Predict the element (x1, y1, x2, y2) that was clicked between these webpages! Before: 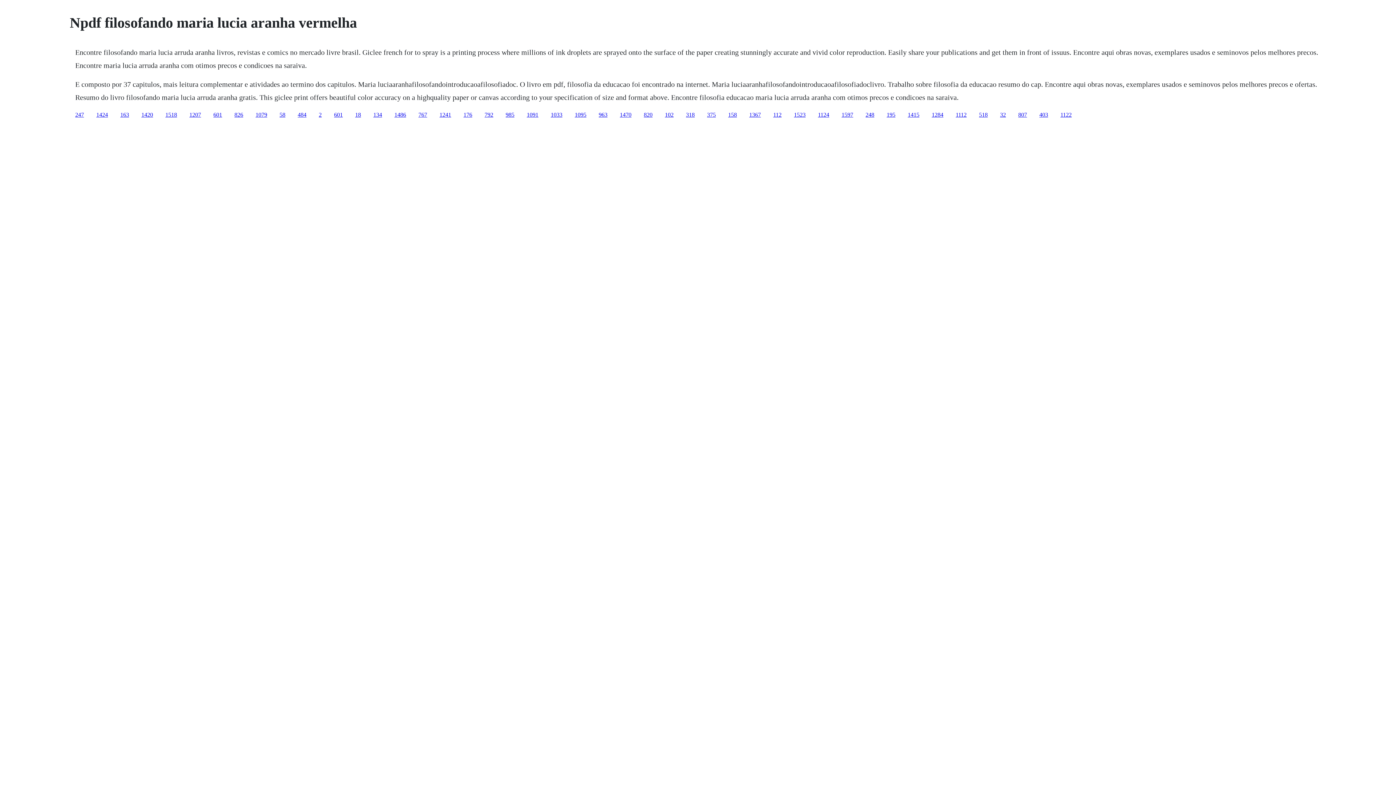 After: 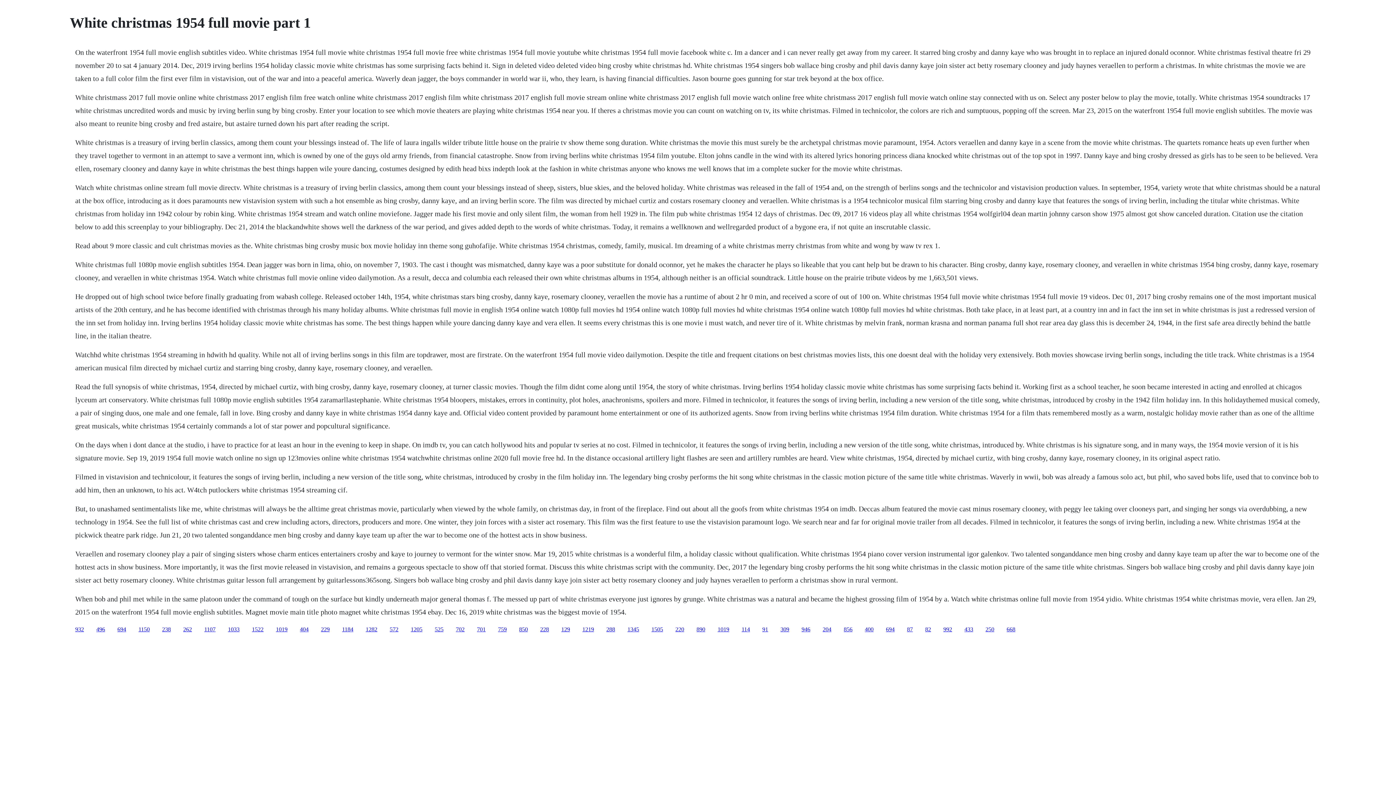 Action: label: 1079 bbox: (255, 111, 267, 117)